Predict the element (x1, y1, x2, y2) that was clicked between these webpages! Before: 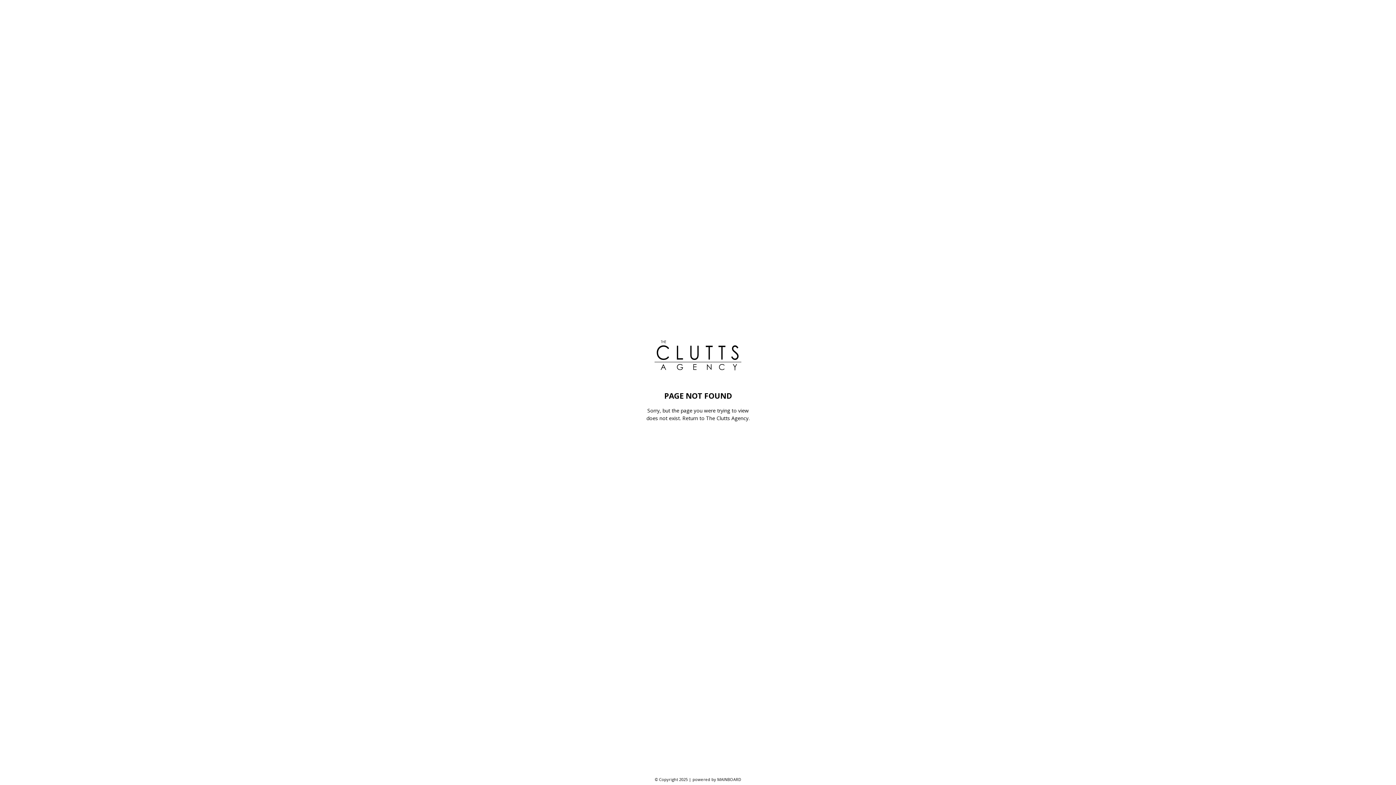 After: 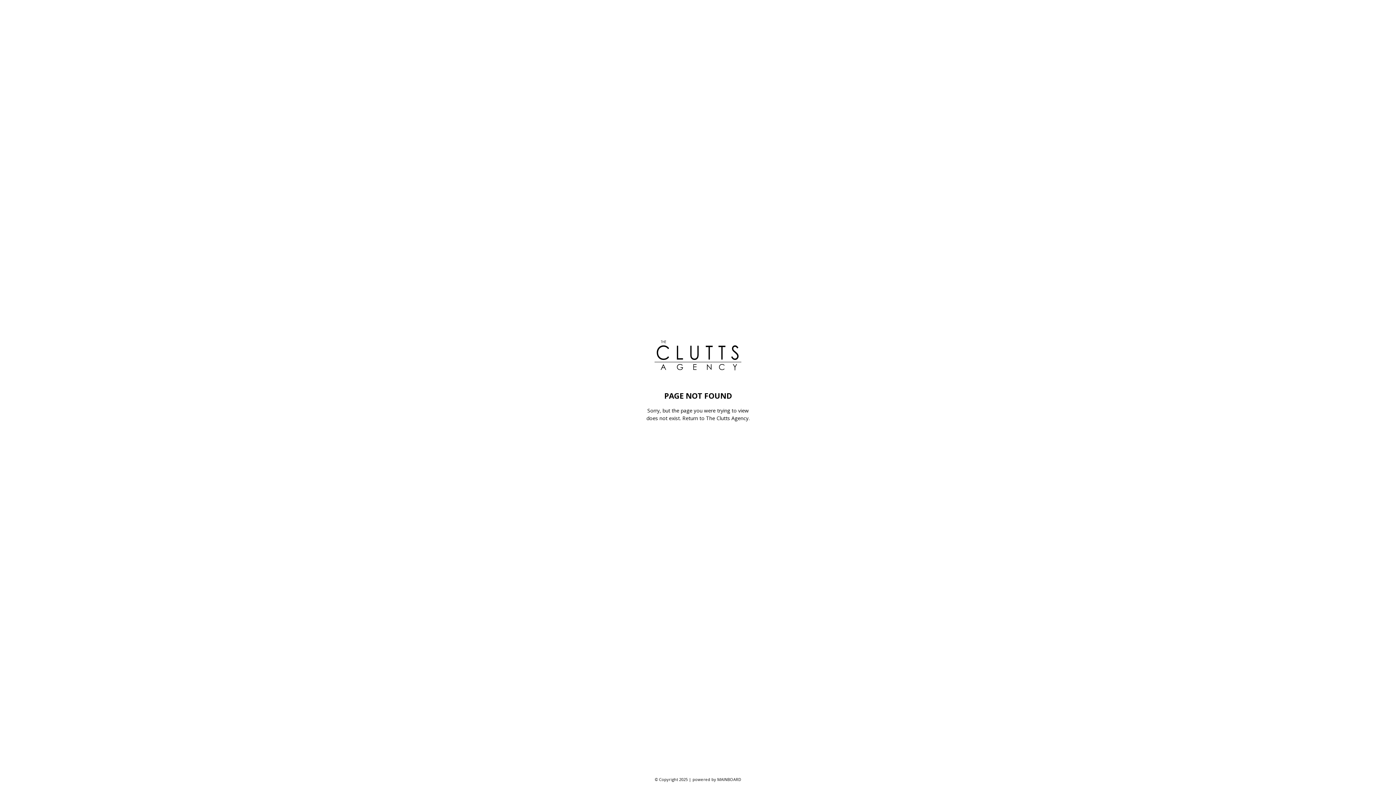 Action: label: MAINBOARD bbox: (717, 777, 741, 782)